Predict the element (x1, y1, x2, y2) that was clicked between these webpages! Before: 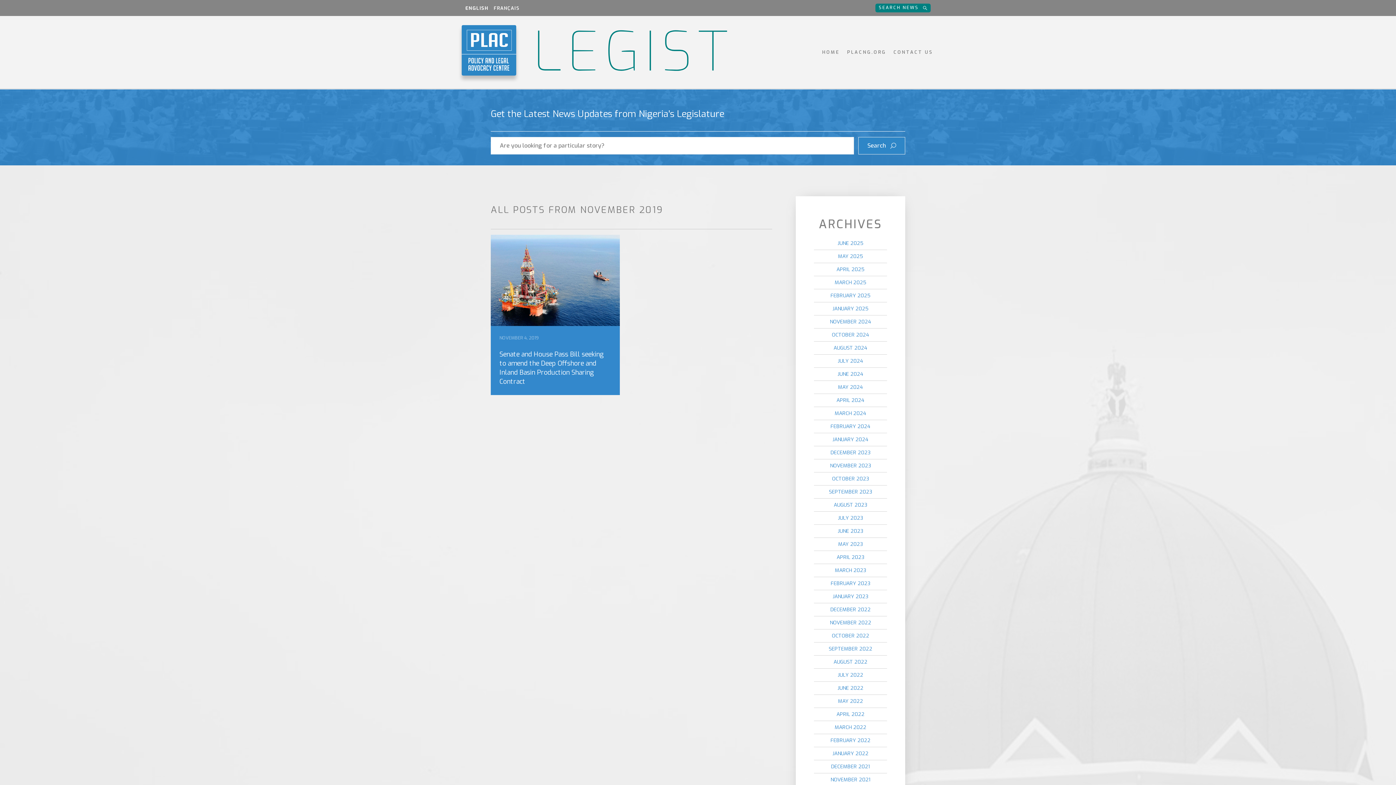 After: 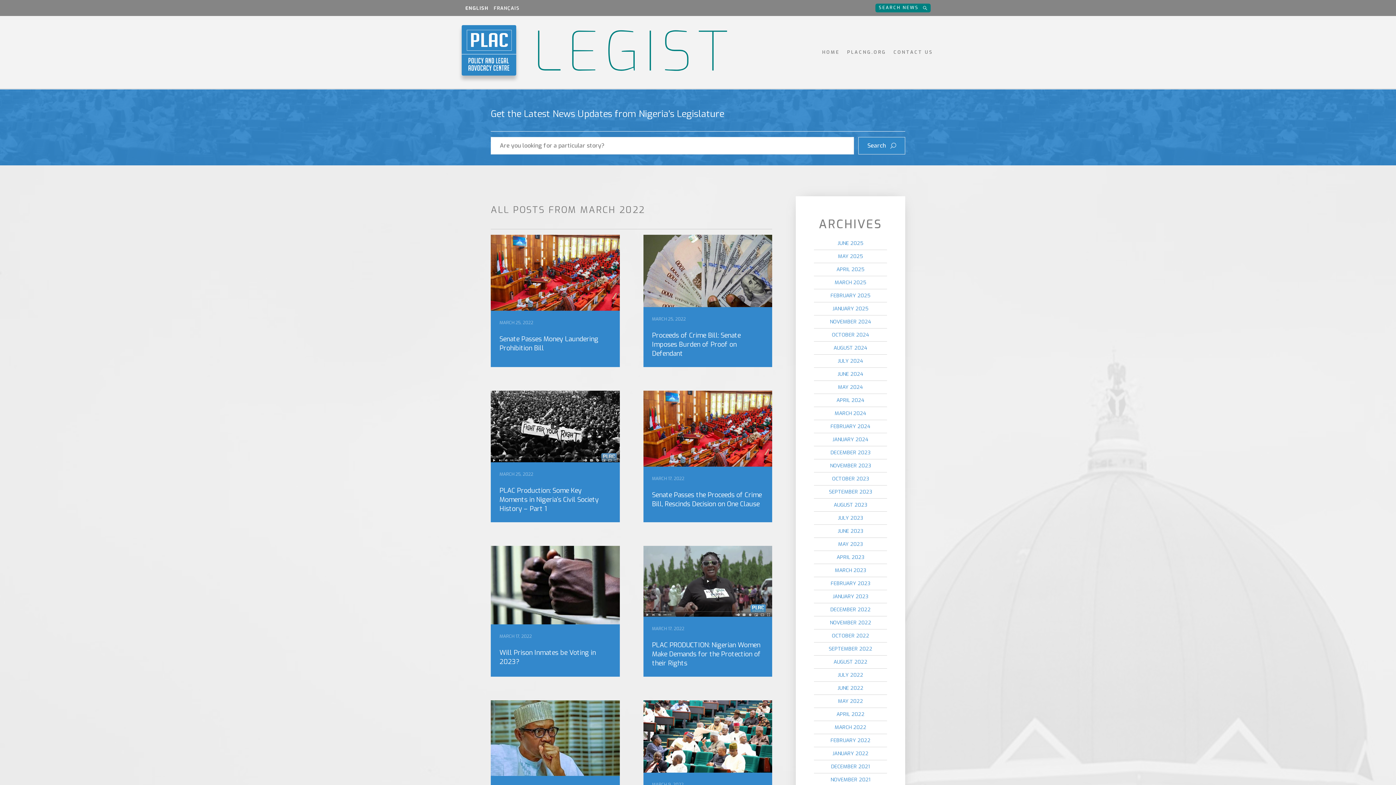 Action: label: MARCH 2022 bbox: (834, 724, 866, 731)